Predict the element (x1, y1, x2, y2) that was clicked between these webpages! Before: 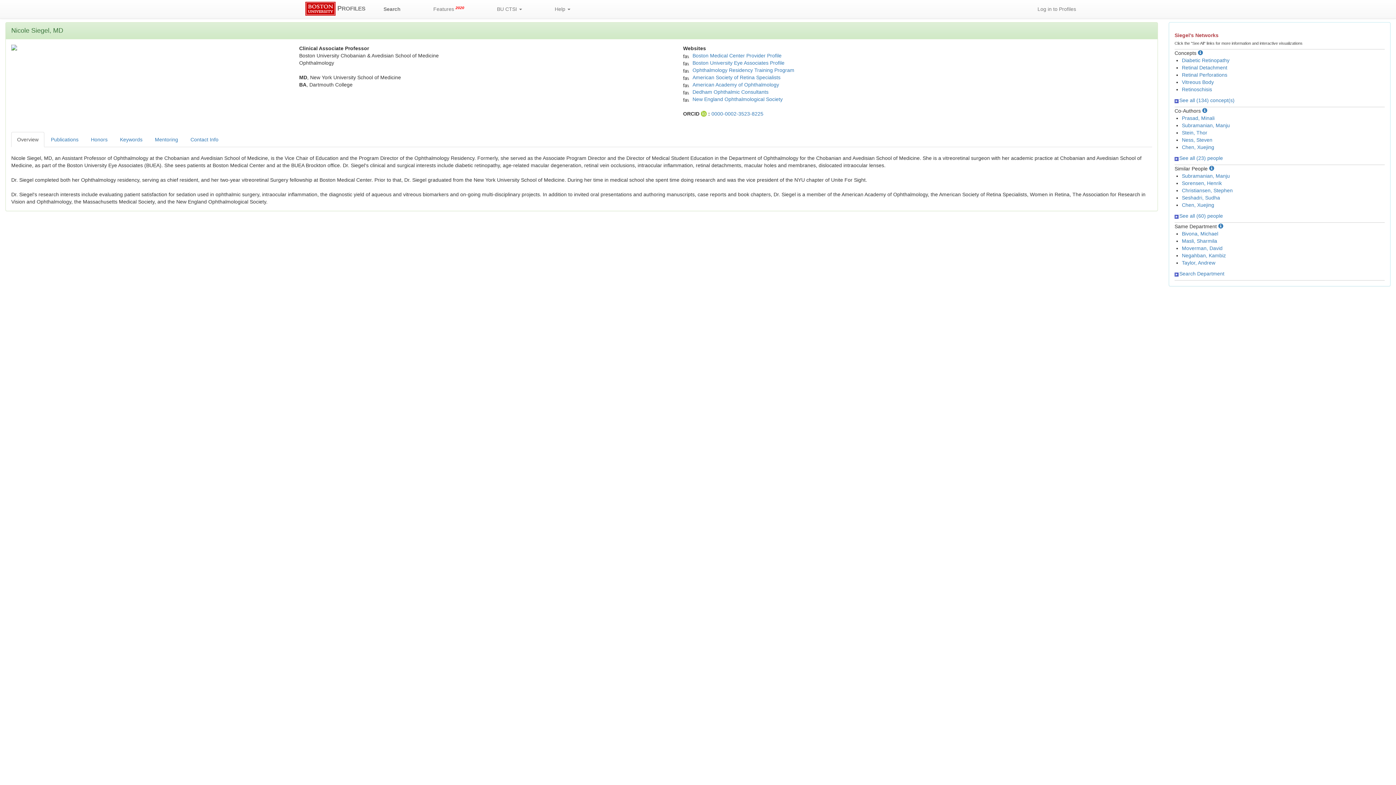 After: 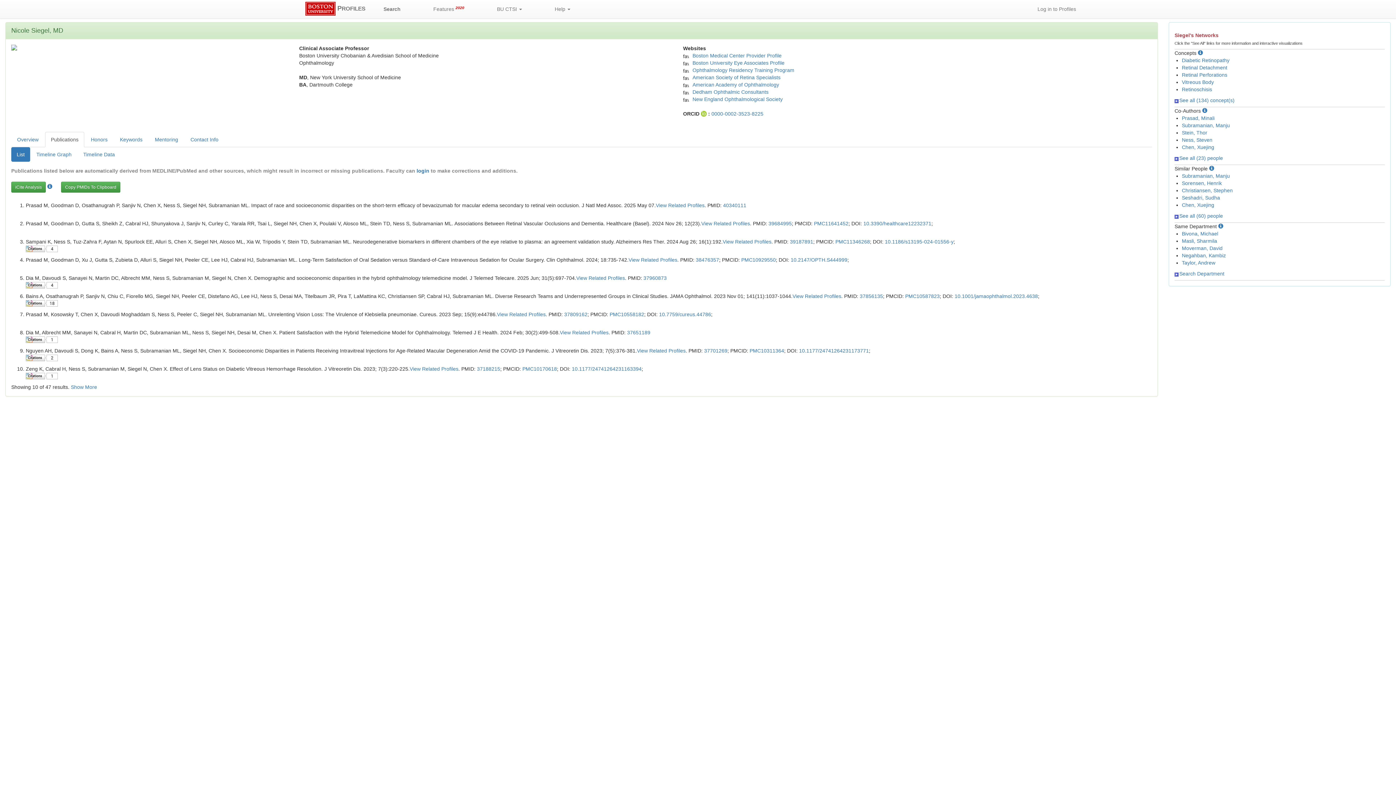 Action: bbox: (45, 132, 84, 147) label: Publications